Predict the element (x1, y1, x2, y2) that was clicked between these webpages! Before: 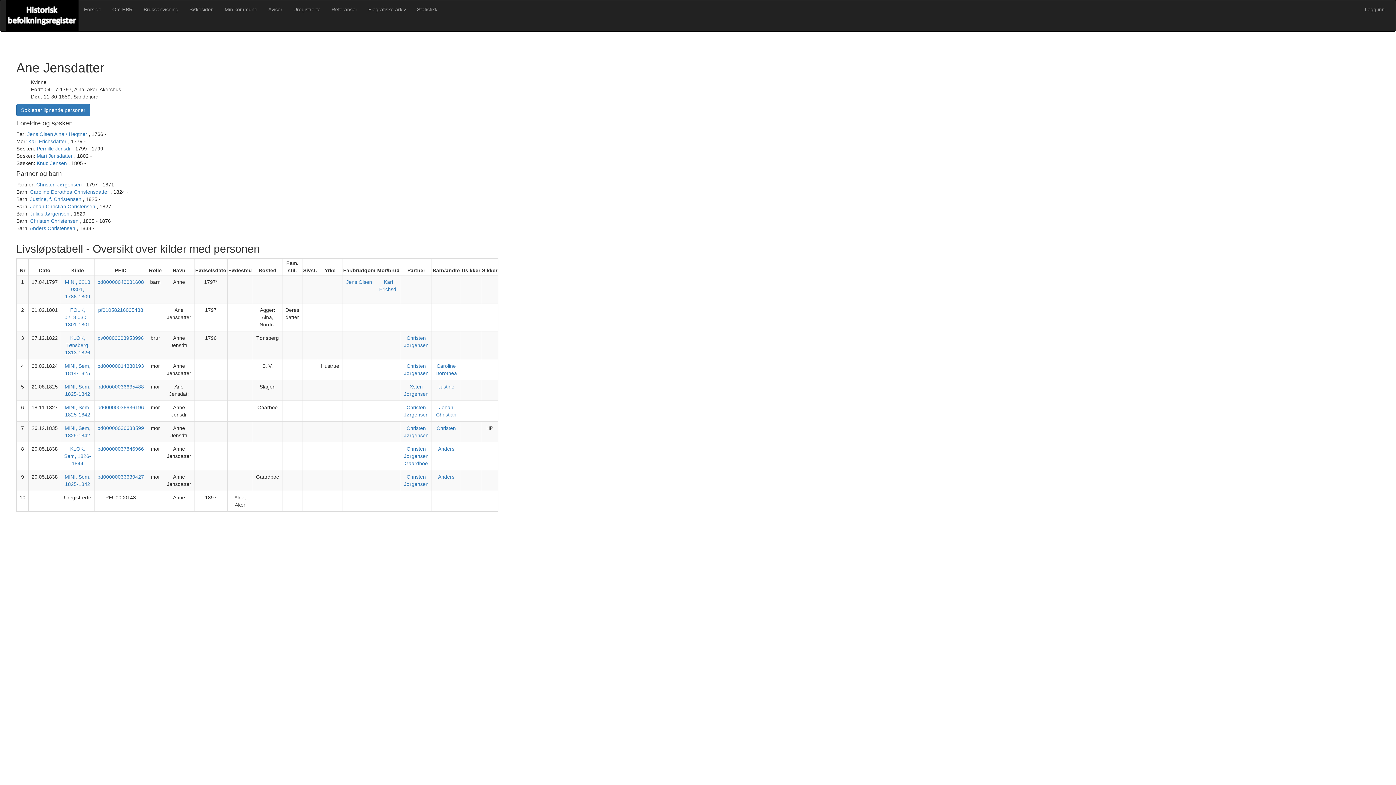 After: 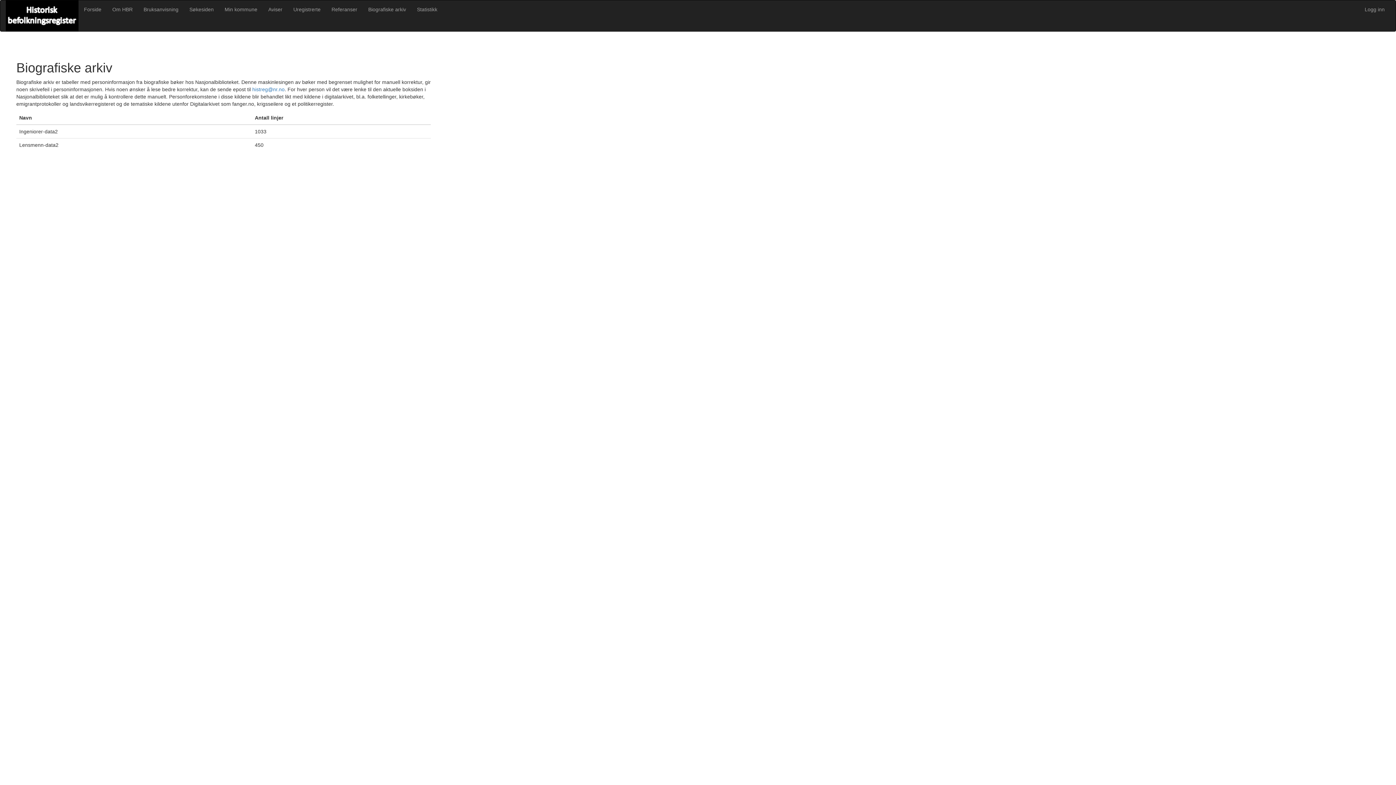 Action: bbox: (362, 0, 411, 18) label: Biografiske arkiv